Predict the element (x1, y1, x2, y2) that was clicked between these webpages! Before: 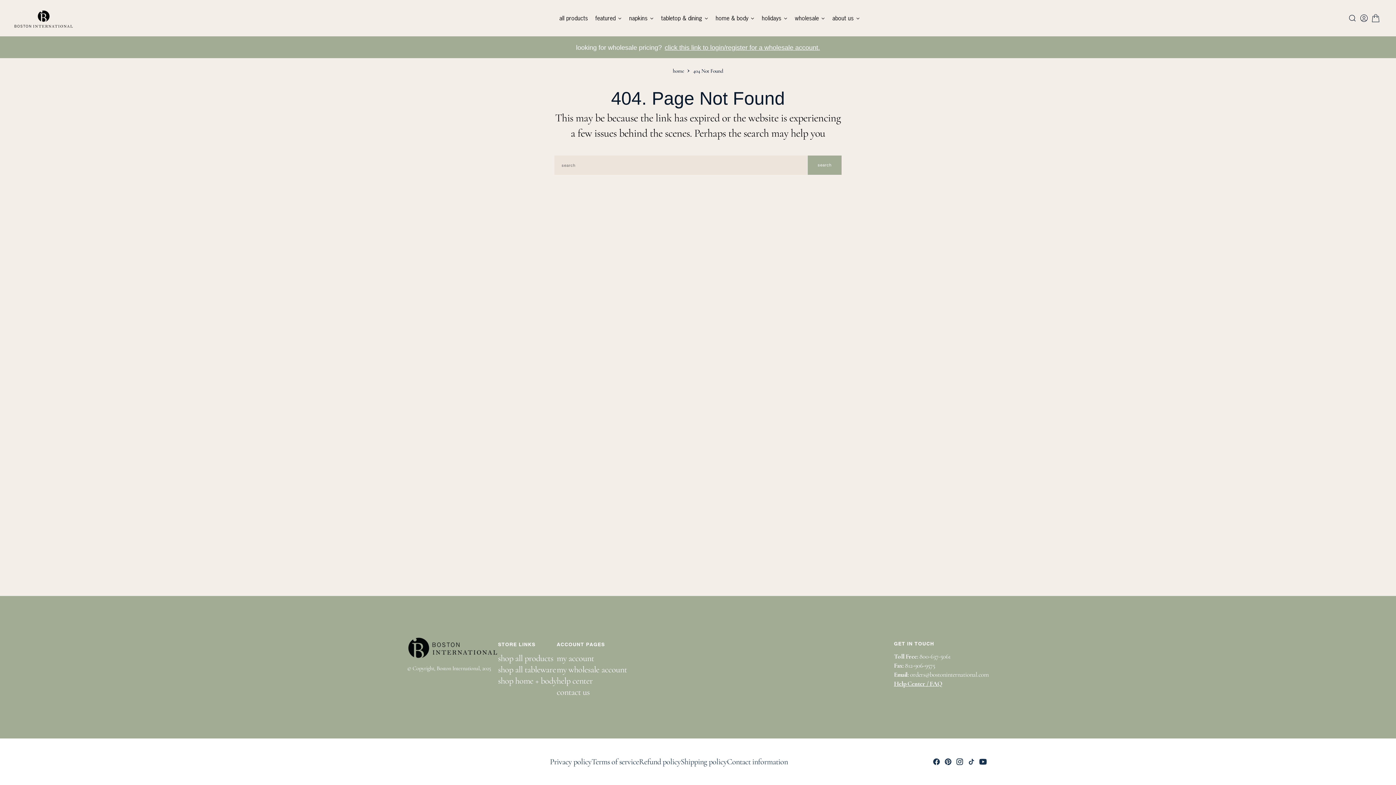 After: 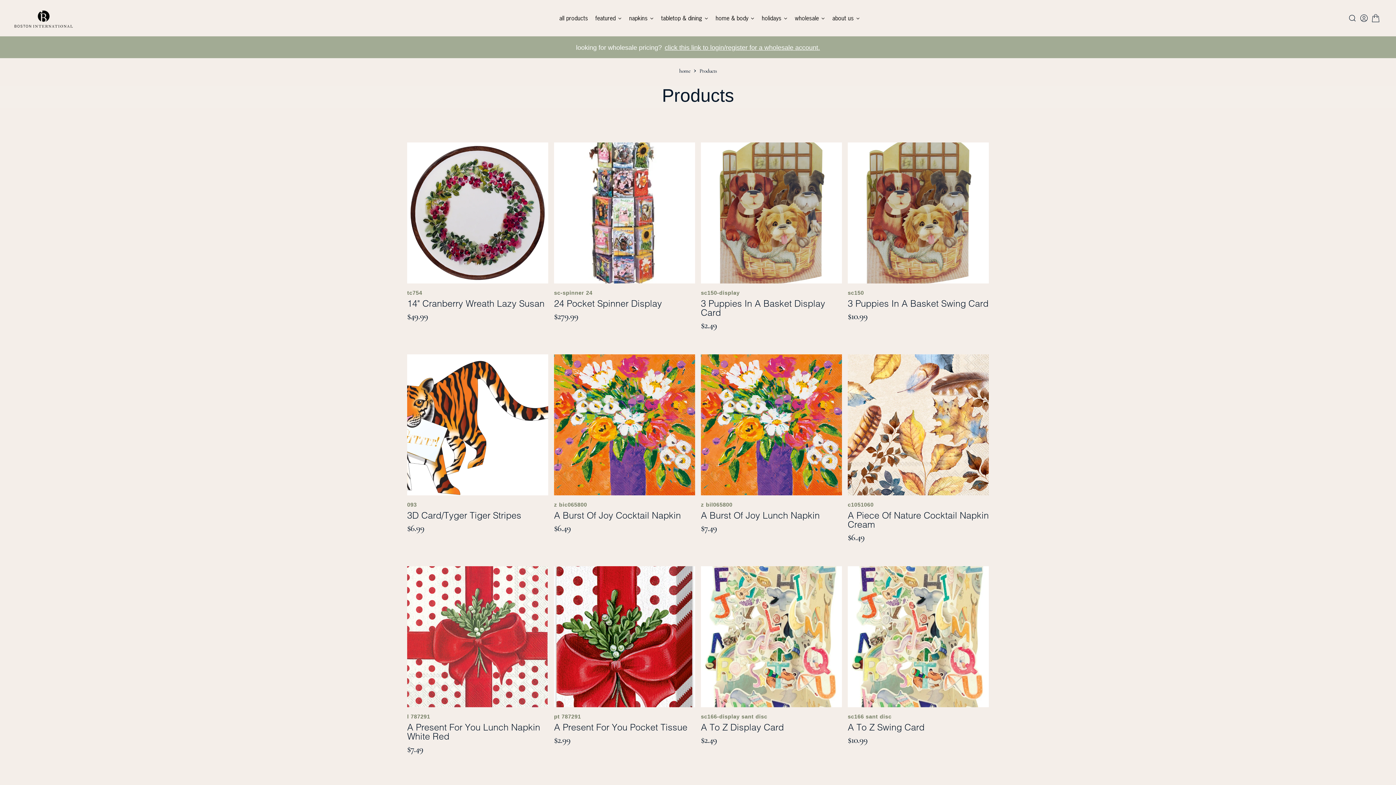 Action: label: shop all products bbox: (498, 653, 553, 664)